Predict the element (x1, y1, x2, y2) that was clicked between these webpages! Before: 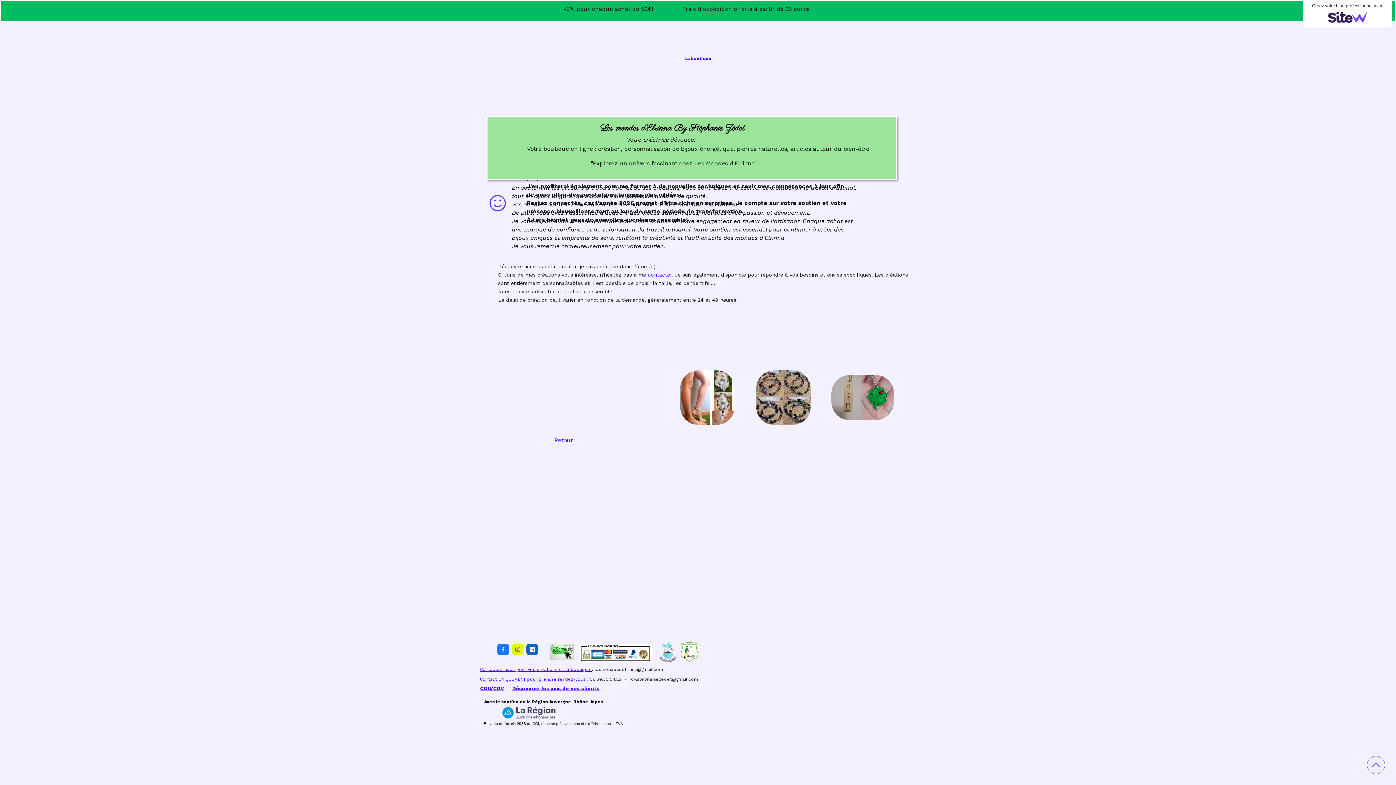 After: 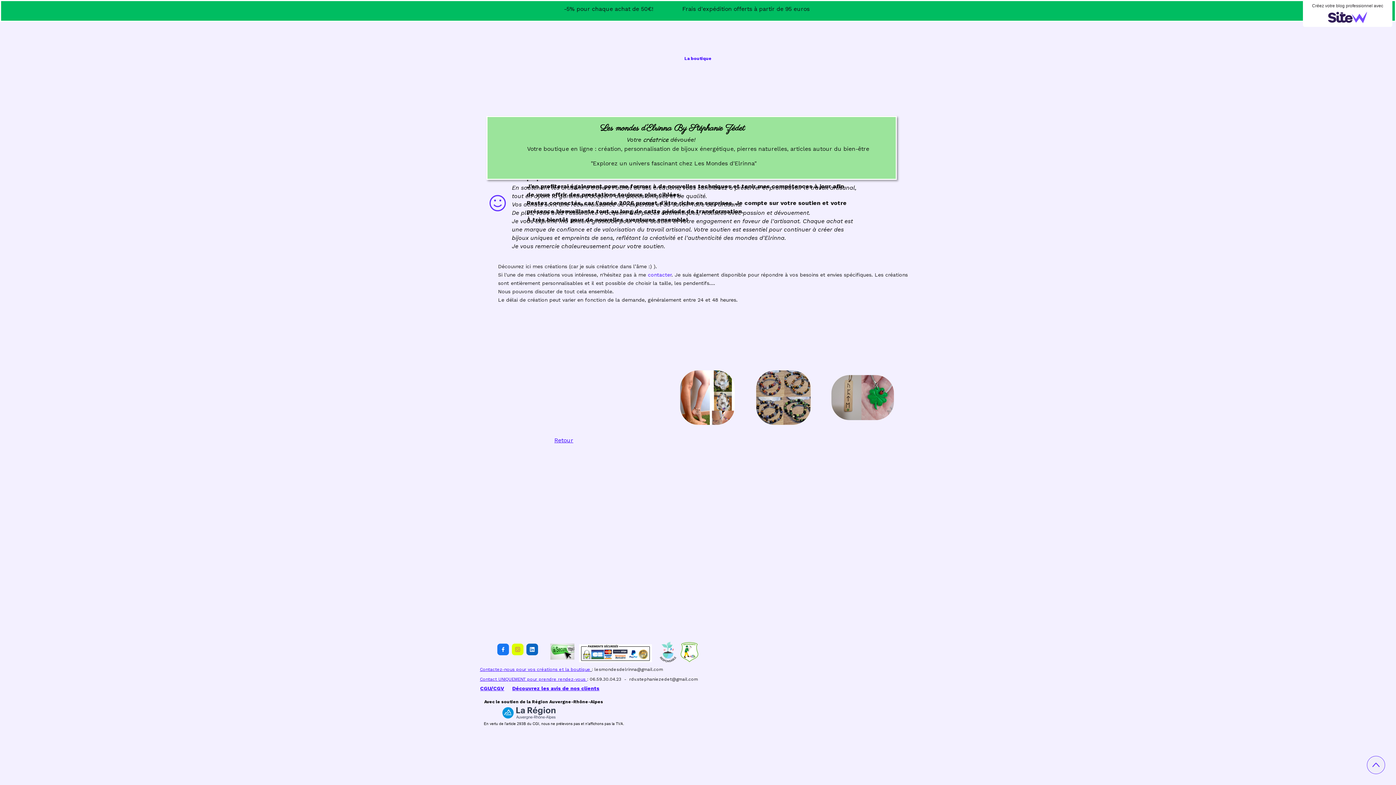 Action: label: contacter bbox: (648, 272, 671, 277)